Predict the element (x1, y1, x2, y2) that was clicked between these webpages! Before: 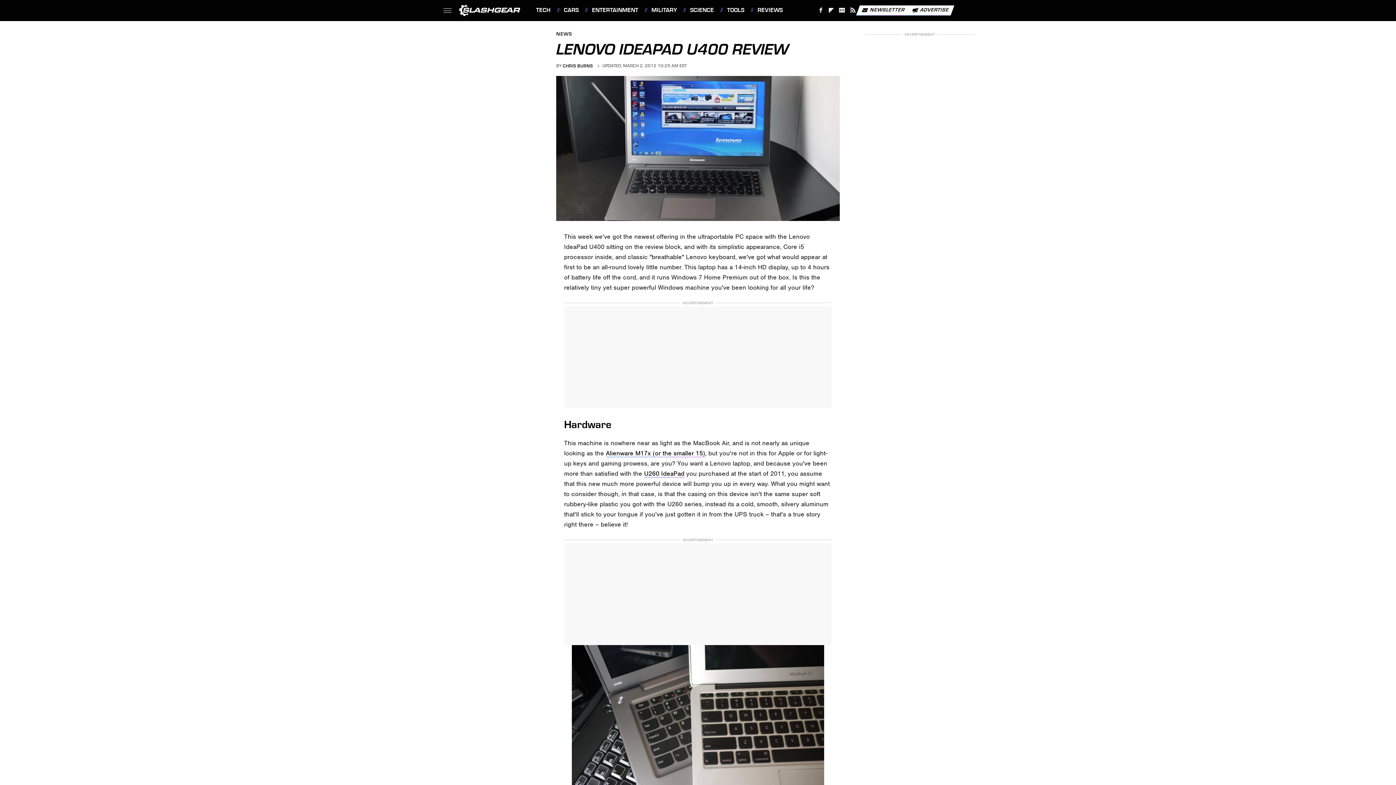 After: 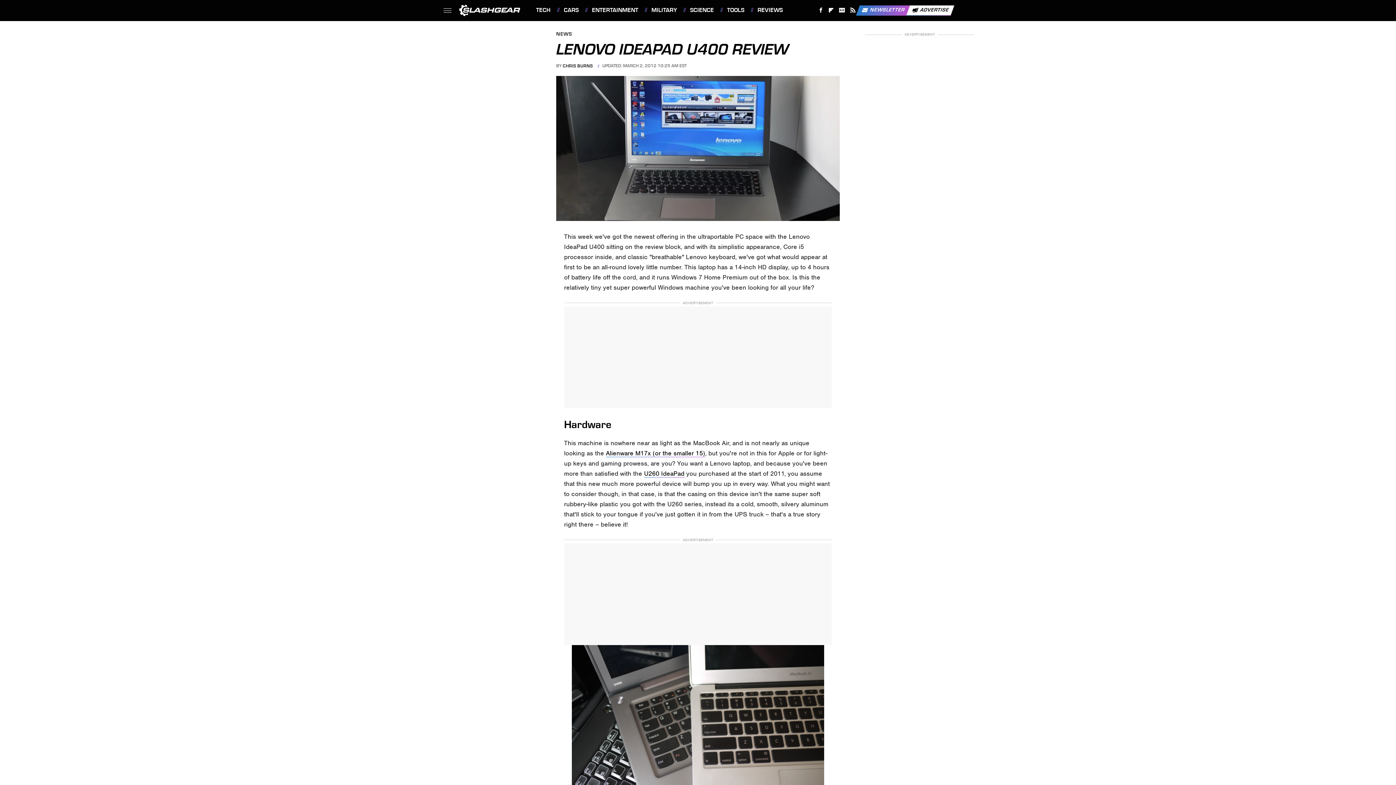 Action: label: Newsletter bbox: (856, 5, 910, 15)